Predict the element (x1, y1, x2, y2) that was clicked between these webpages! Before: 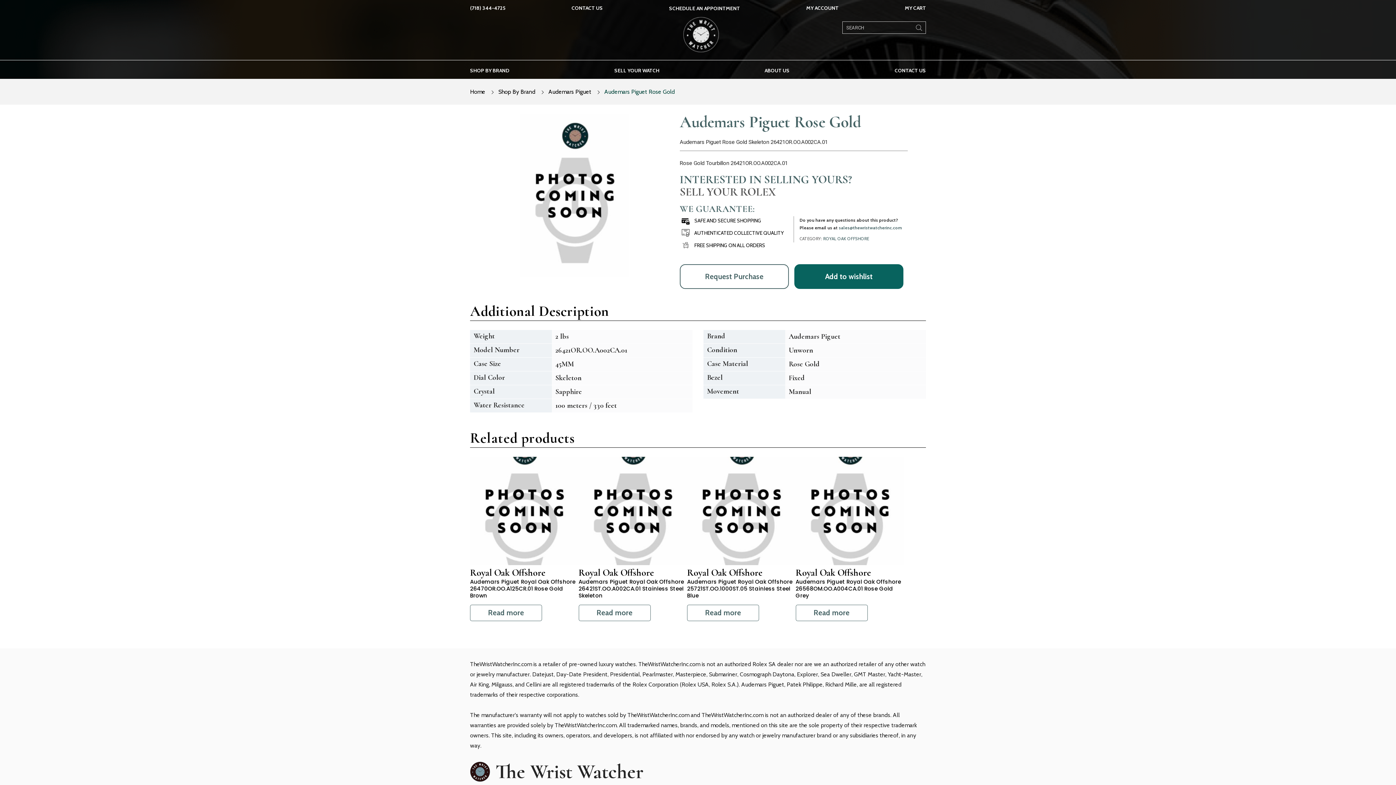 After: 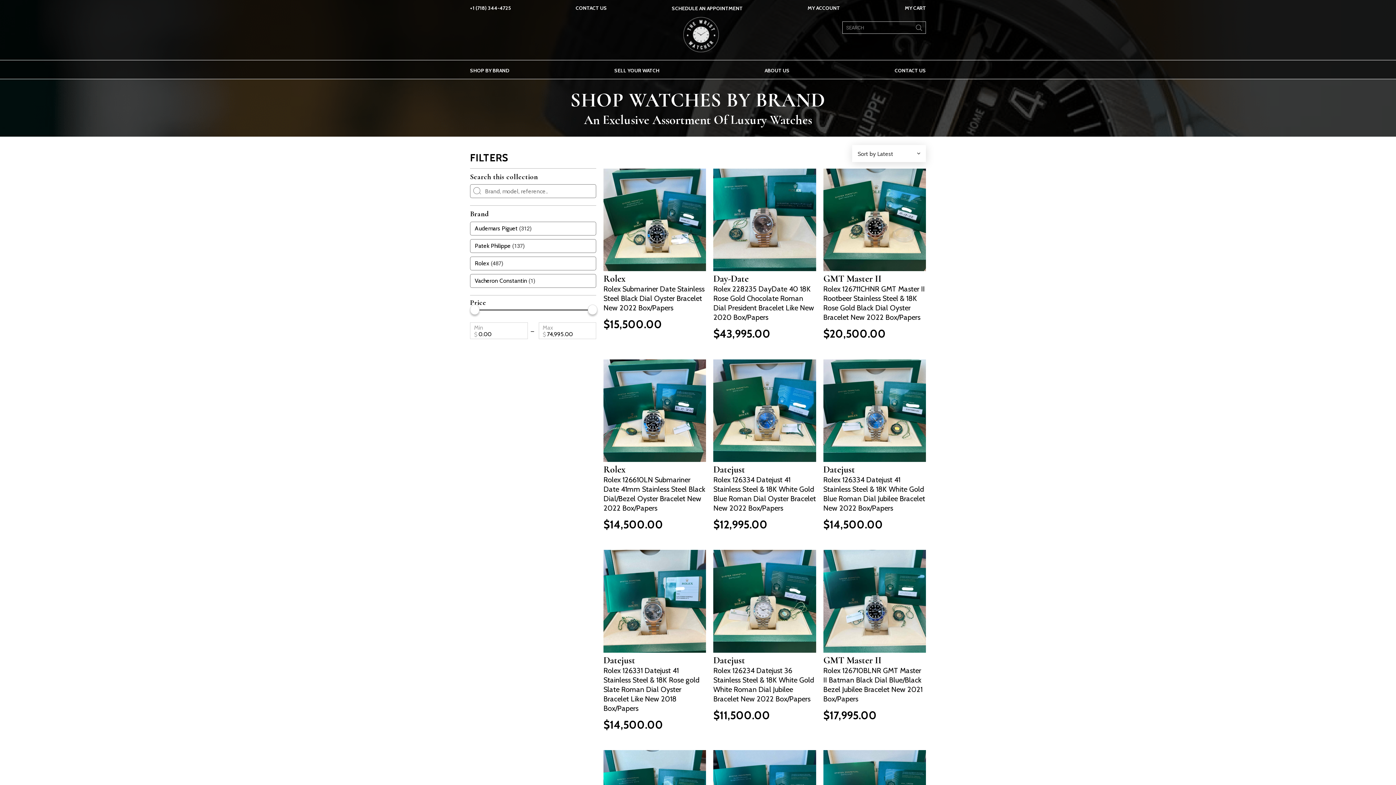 Action: label: Shop By Brand bbox: (498, 88, 535, 95)